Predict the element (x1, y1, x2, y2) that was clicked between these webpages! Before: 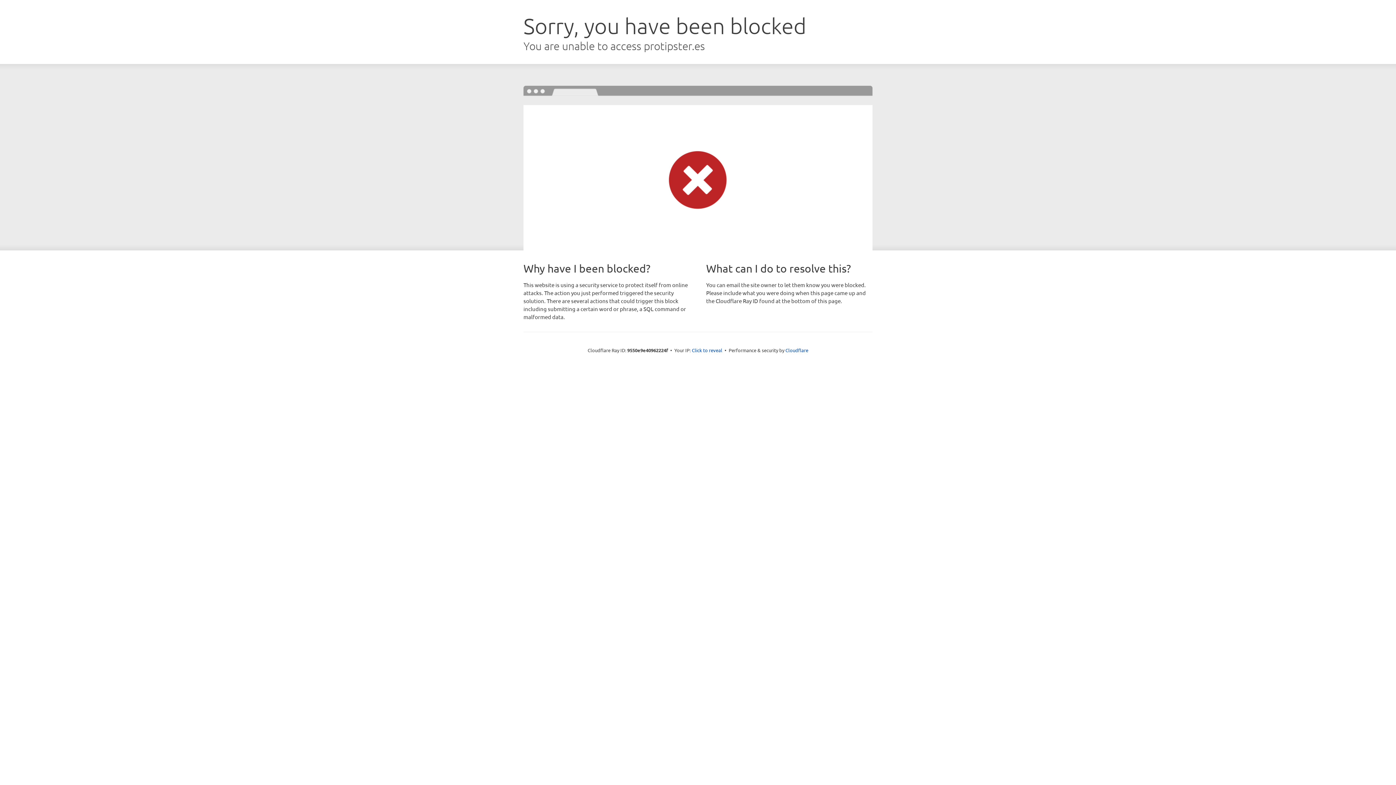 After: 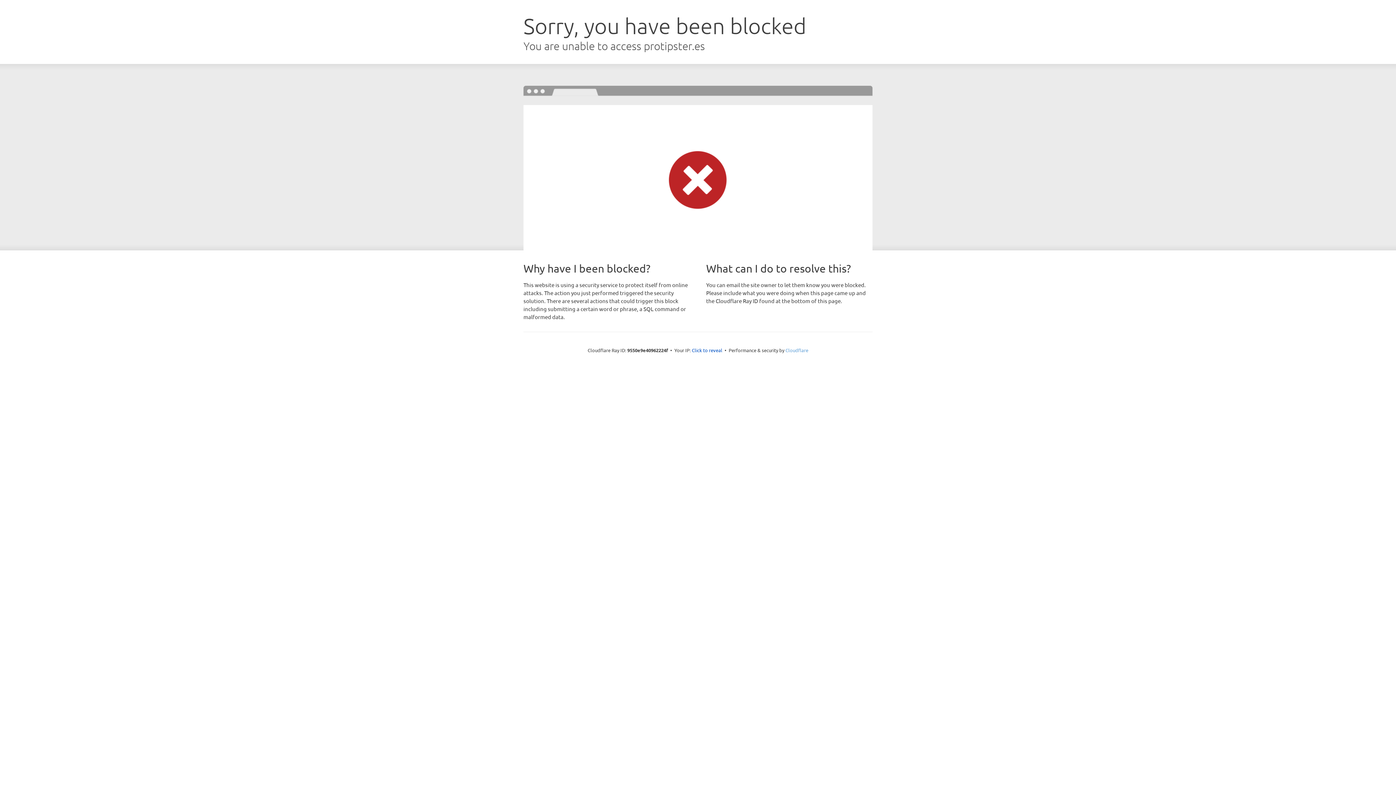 Action: bbox: (785, 347, 808, 353) label: Cloudflare